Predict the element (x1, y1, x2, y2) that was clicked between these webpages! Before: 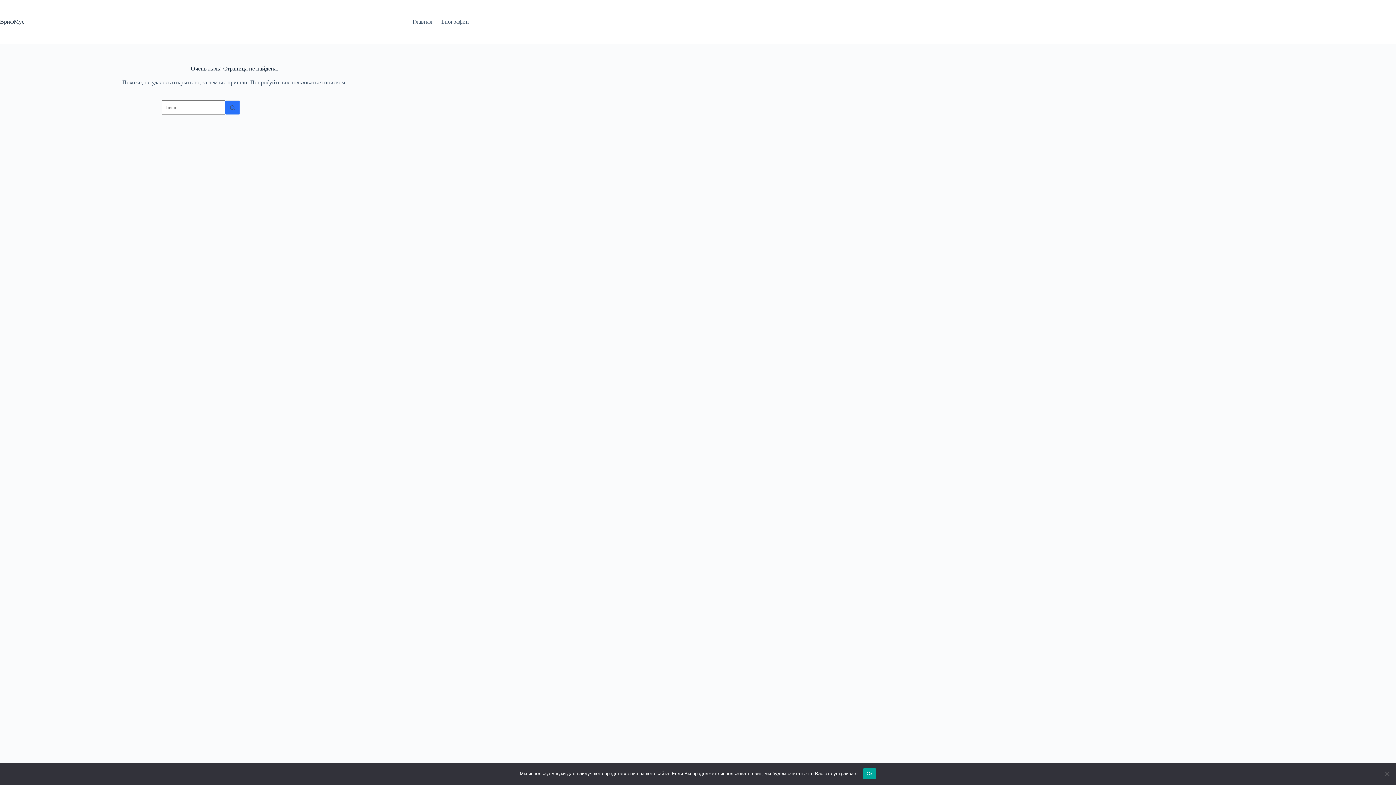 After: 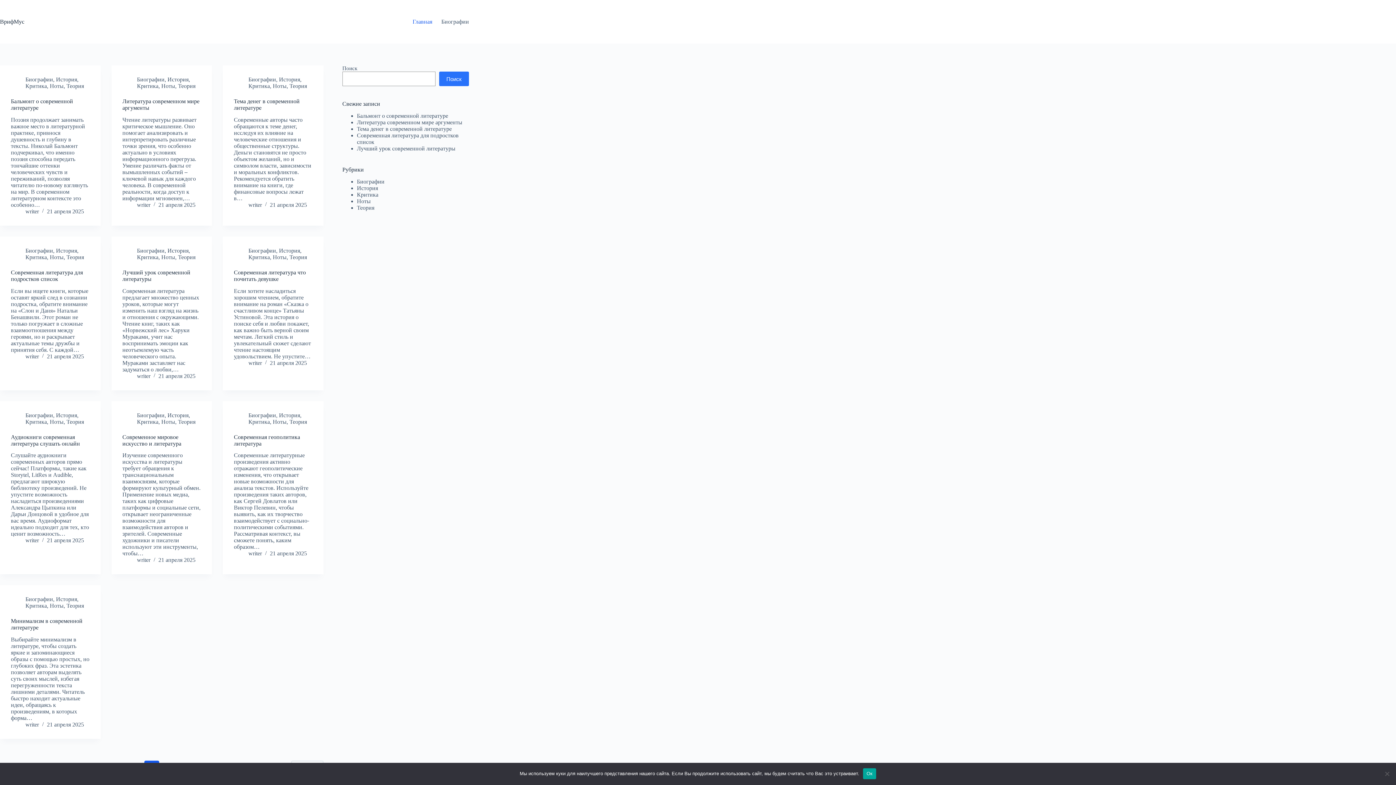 Action: bbox: (408, 0, 436, 43) label: Главная